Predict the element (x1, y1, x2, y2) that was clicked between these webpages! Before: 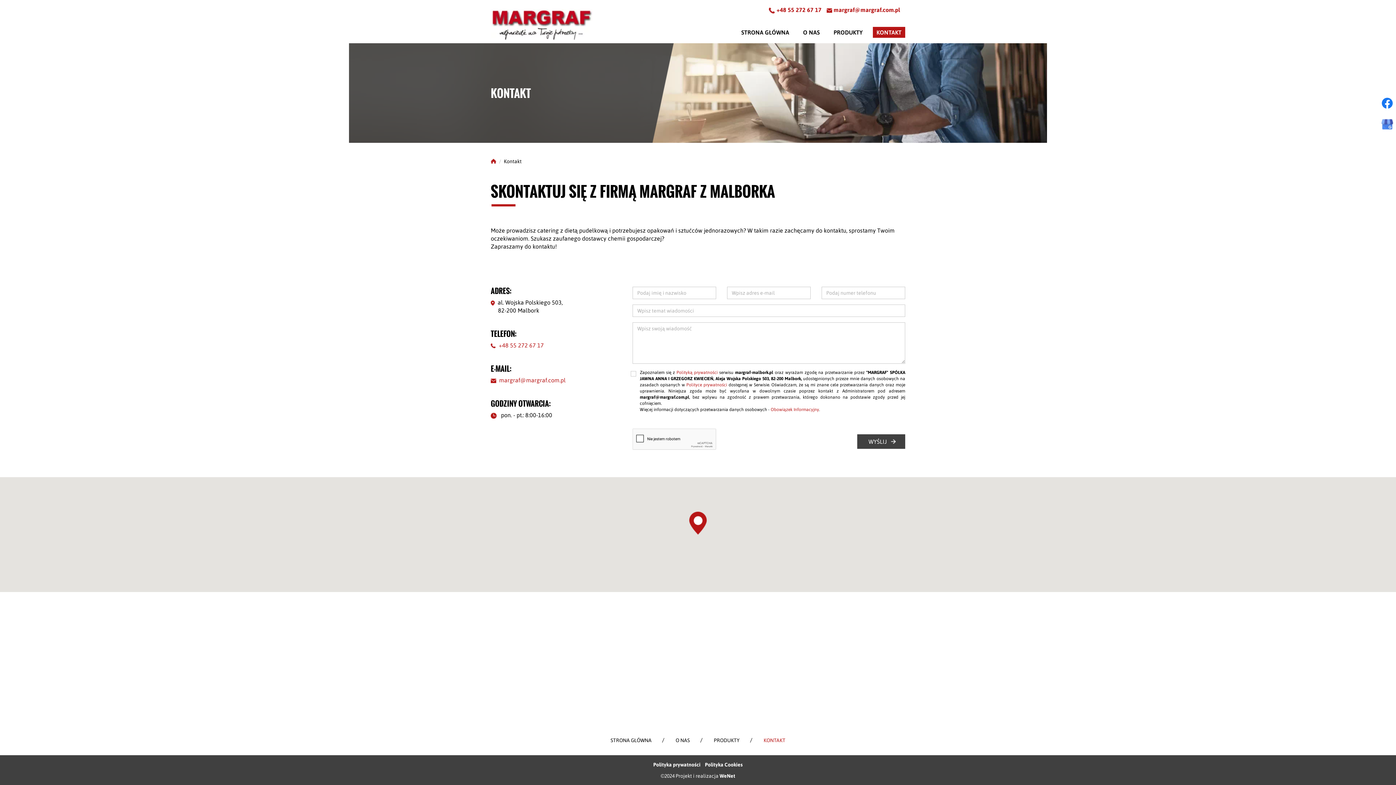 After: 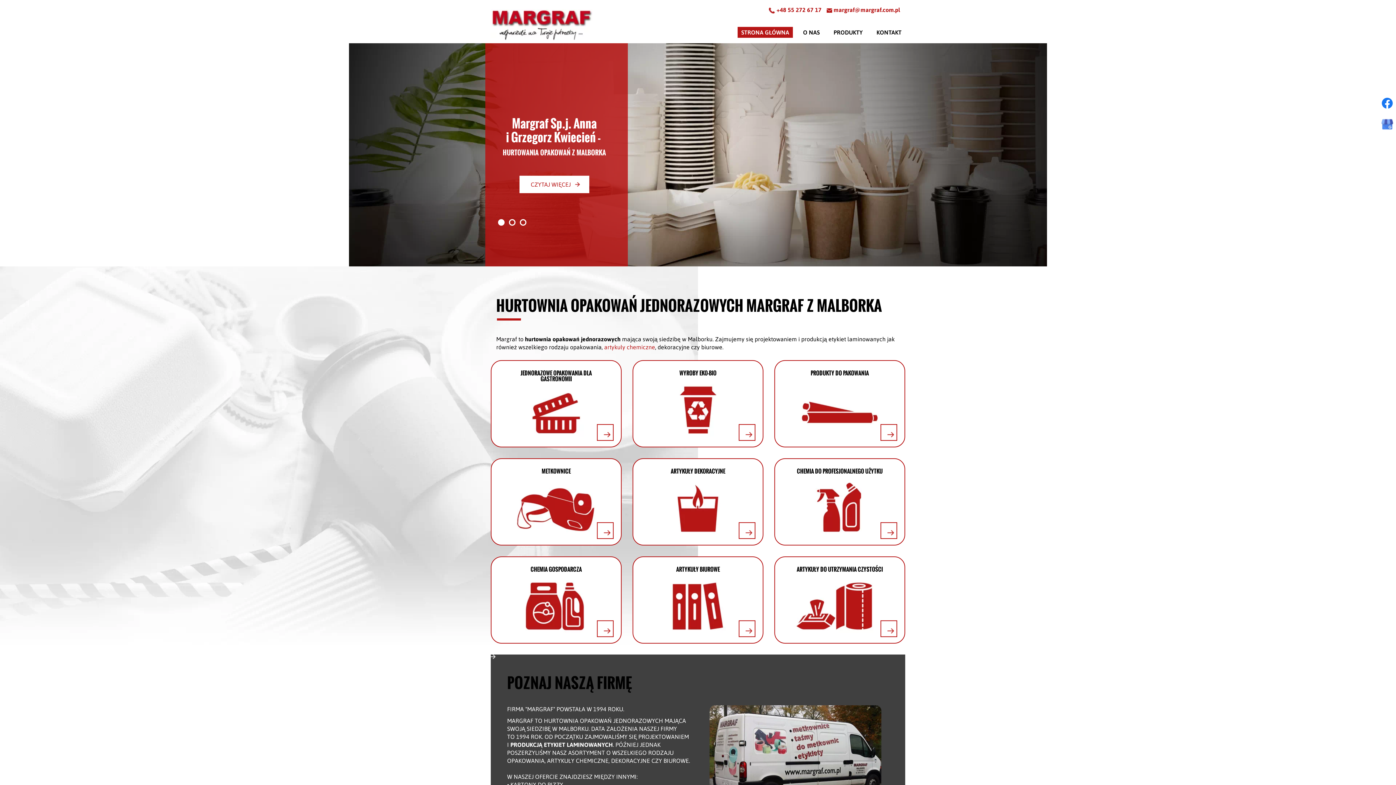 Action: label: STRONA GŁÓWNA bbox: (605, 733, 657, 748)